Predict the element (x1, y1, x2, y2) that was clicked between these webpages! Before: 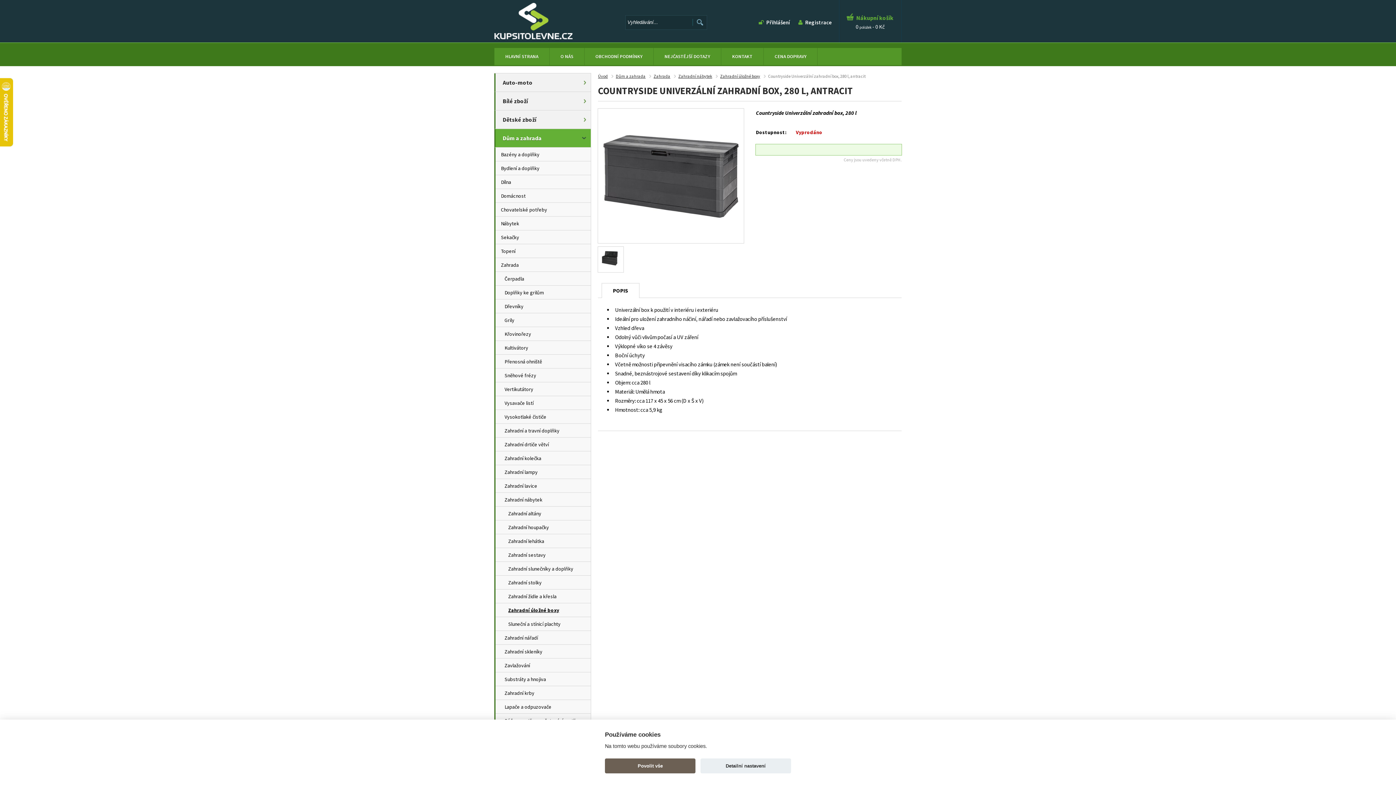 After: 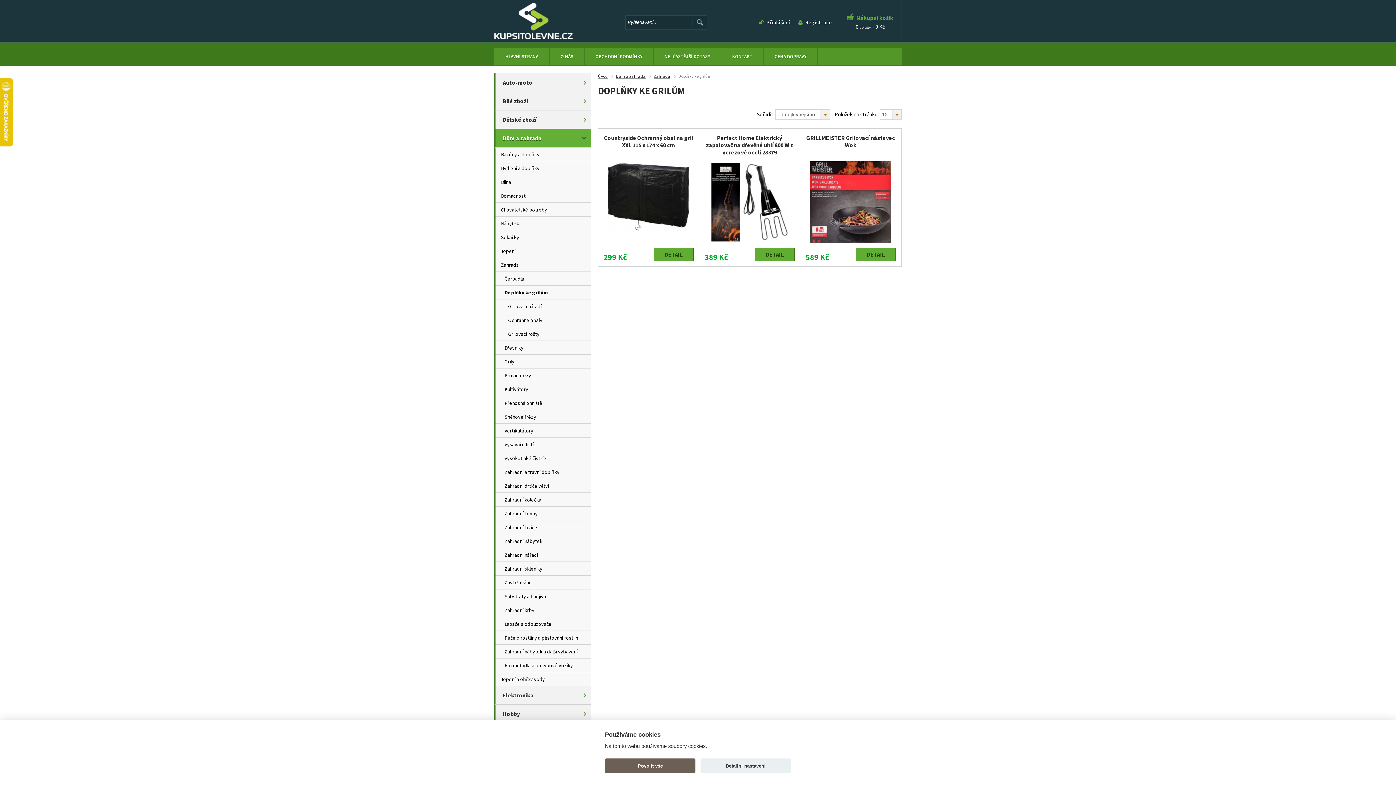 Action: label: Doplňky ke grilům bbox: (494, 285, 590, 299)